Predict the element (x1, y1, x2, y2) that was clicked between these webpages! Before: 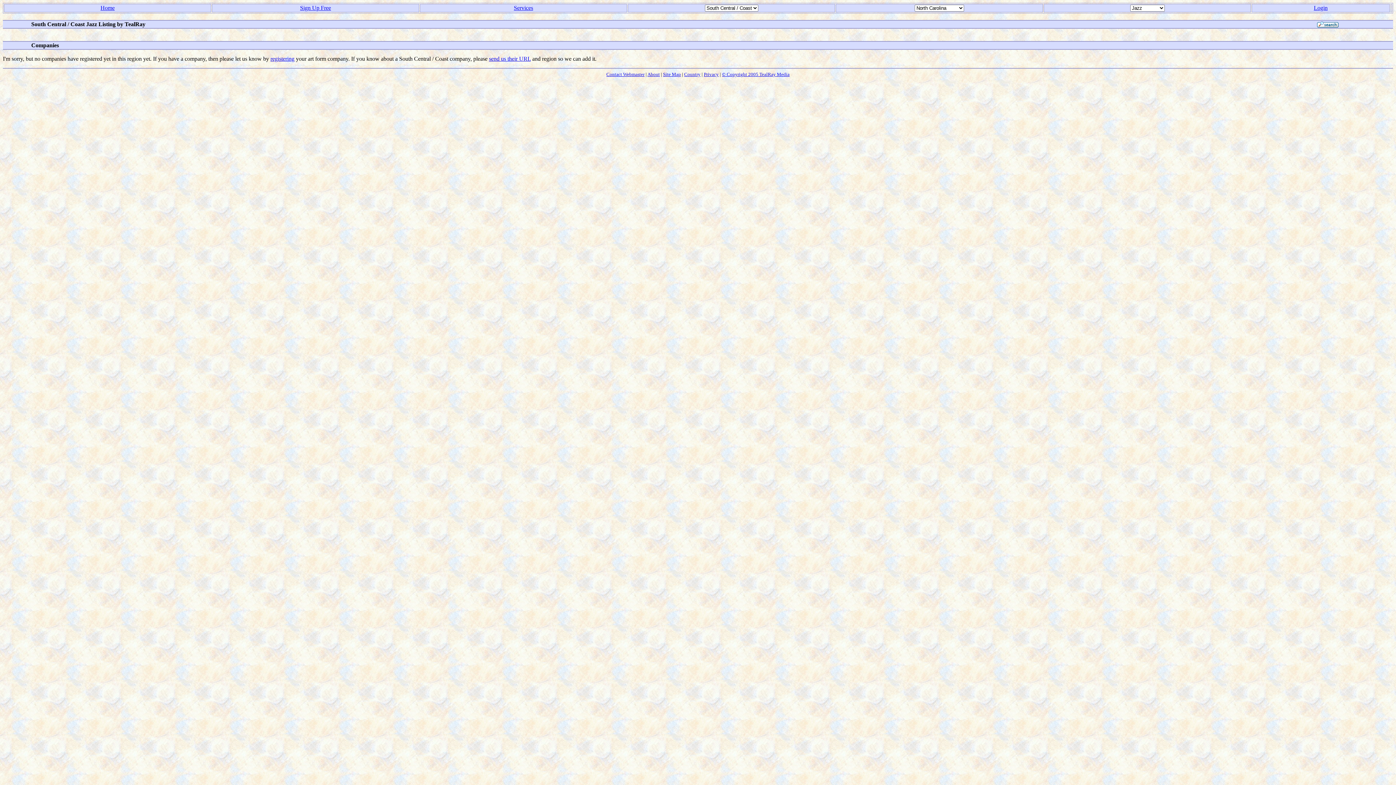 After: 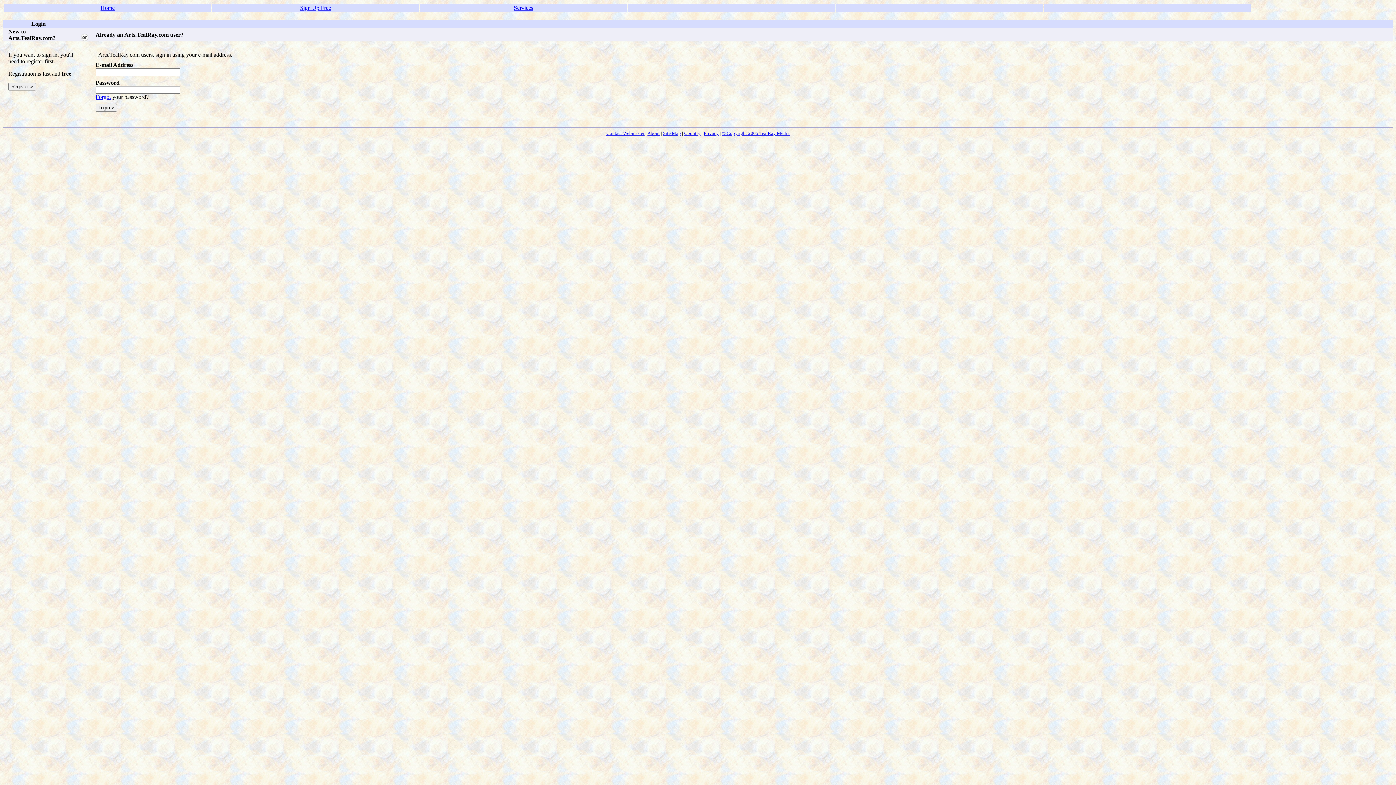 Action: bbox: (270, 55, 294, 61) label: registering